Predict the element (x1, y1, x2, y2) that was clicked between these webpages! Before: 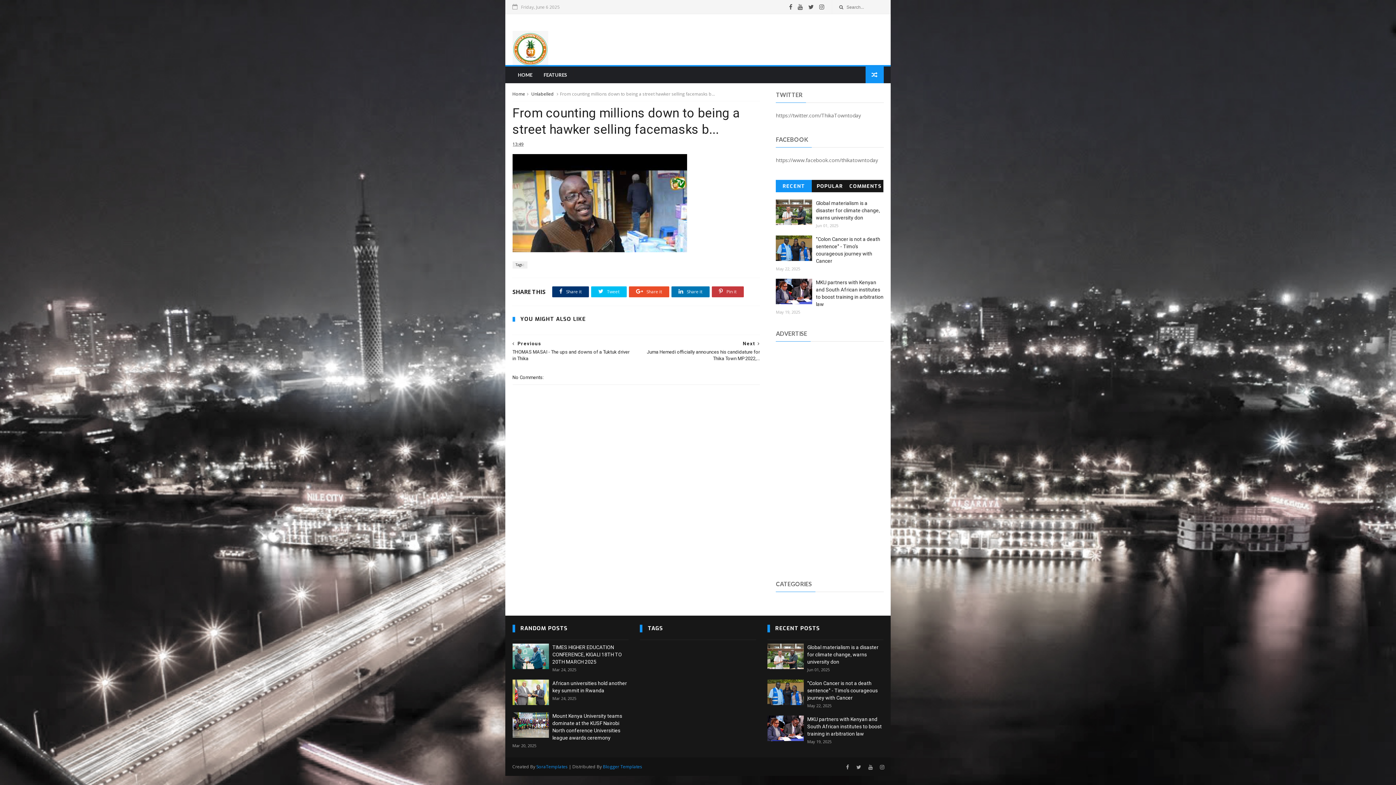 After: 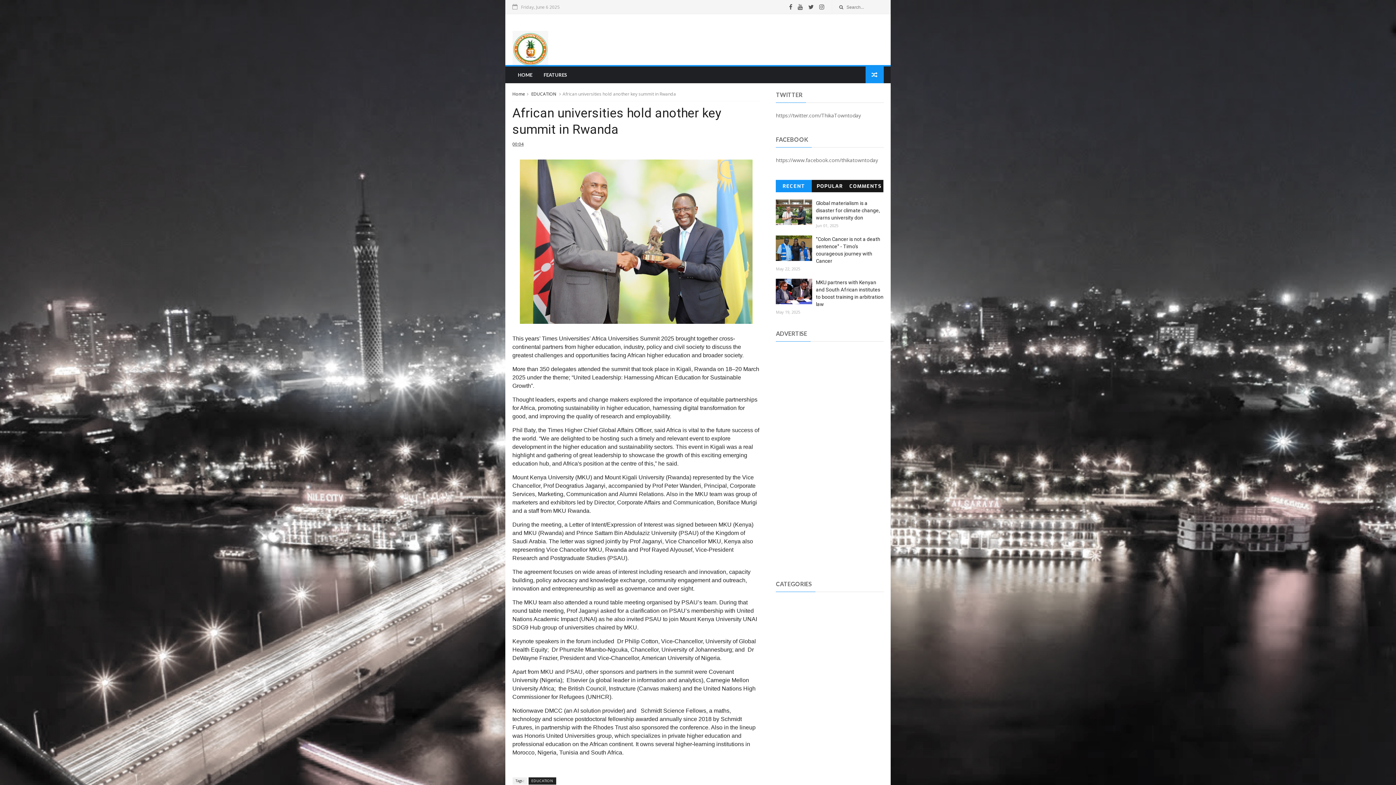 Action: bbox: (512, 680, 548, 705)